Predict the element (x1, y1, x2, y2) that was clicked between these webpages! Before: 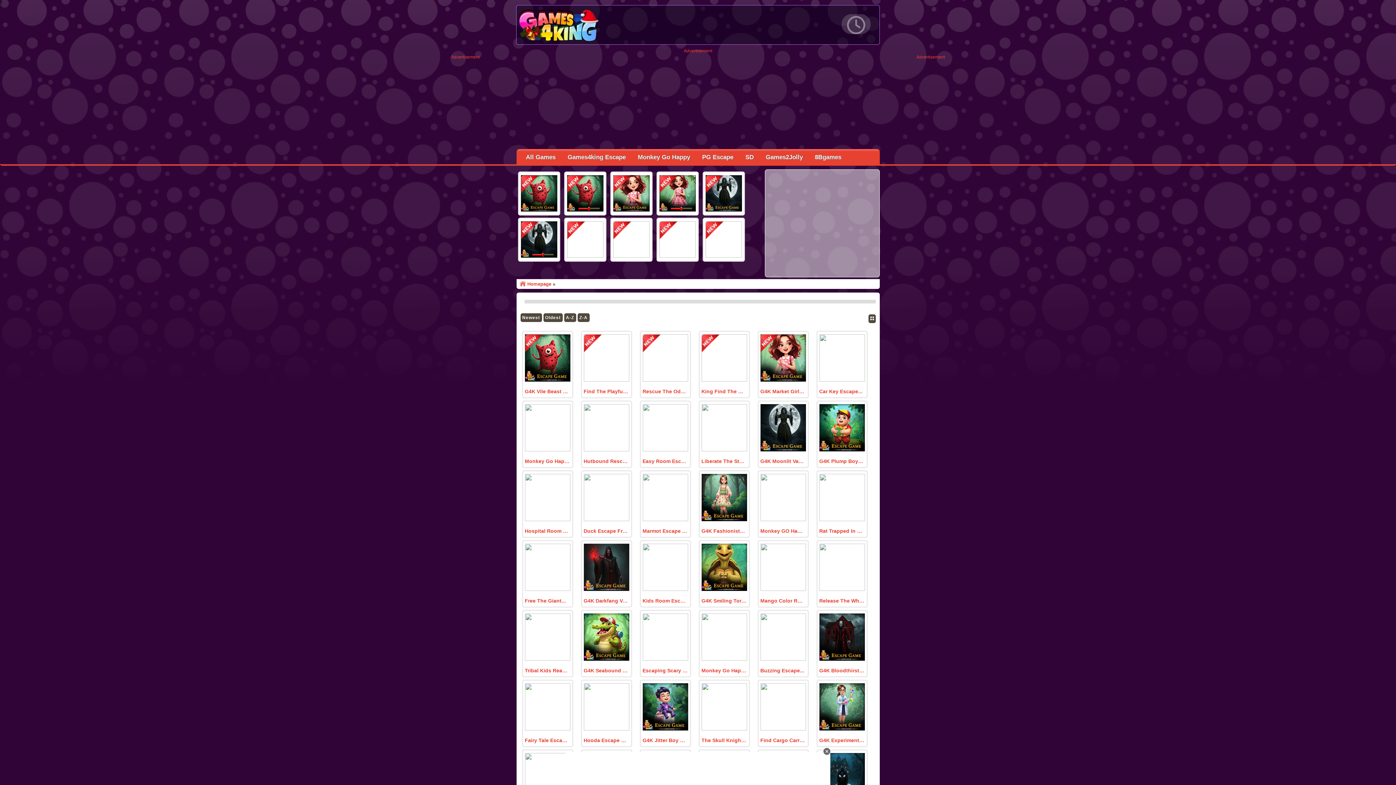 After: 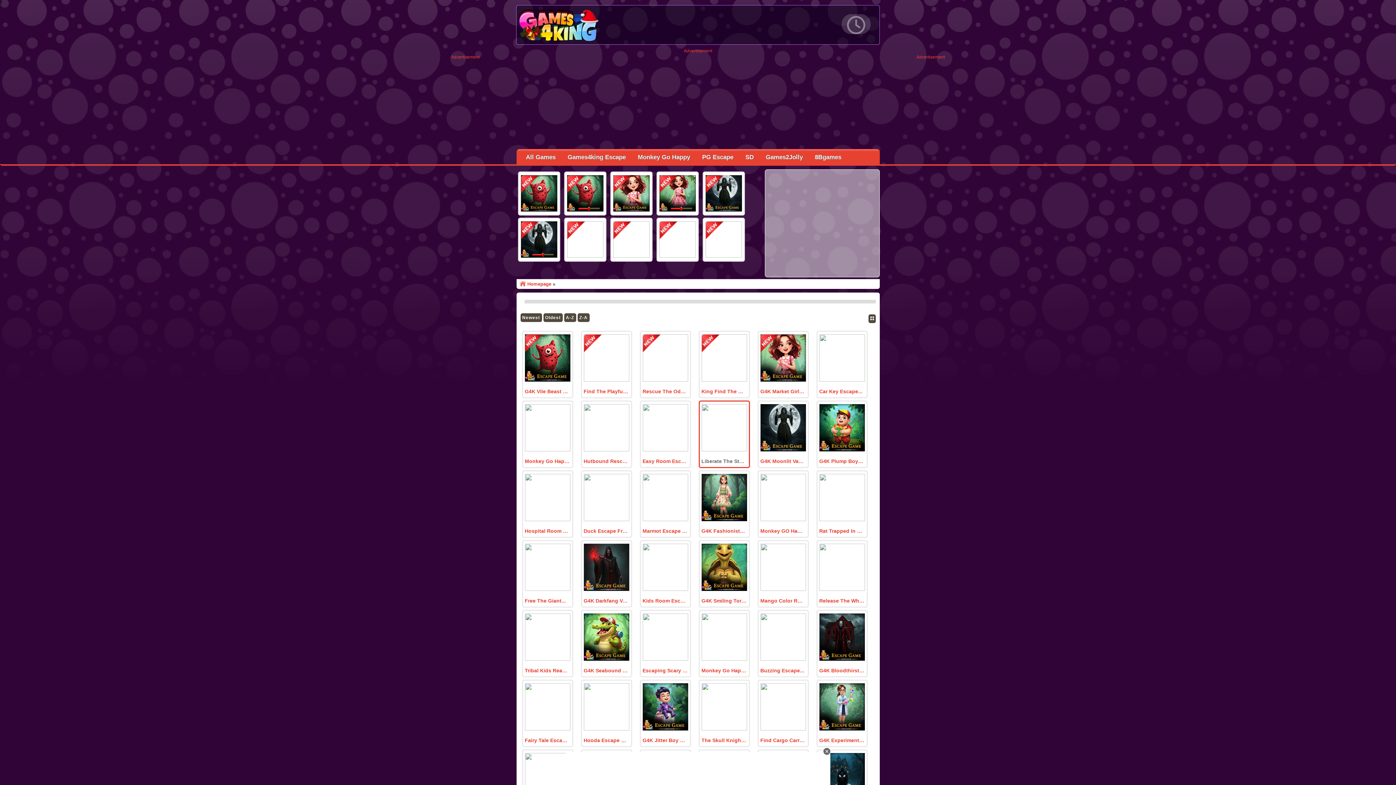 Action: bbox: (701, 458, 746, 464) label: Liberate The Stuck Zebra